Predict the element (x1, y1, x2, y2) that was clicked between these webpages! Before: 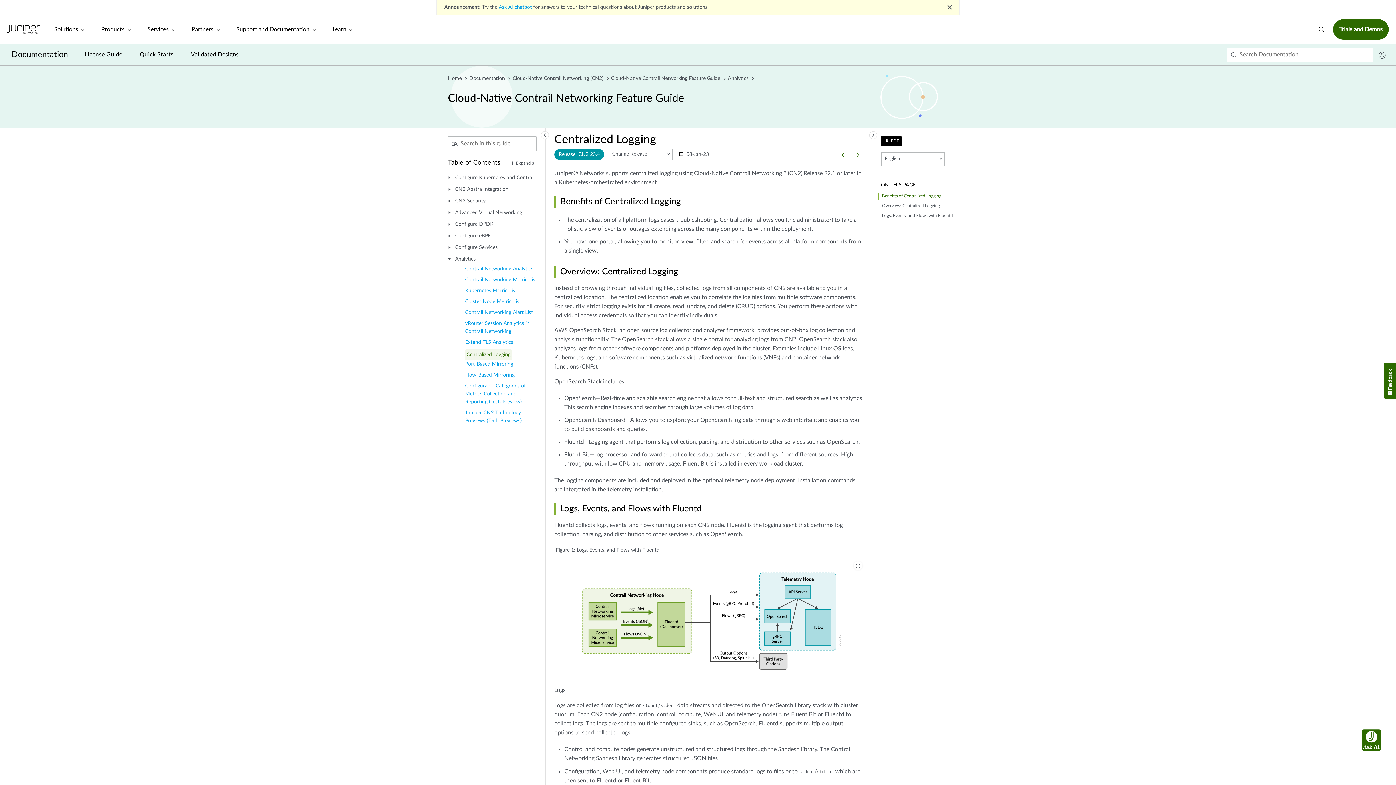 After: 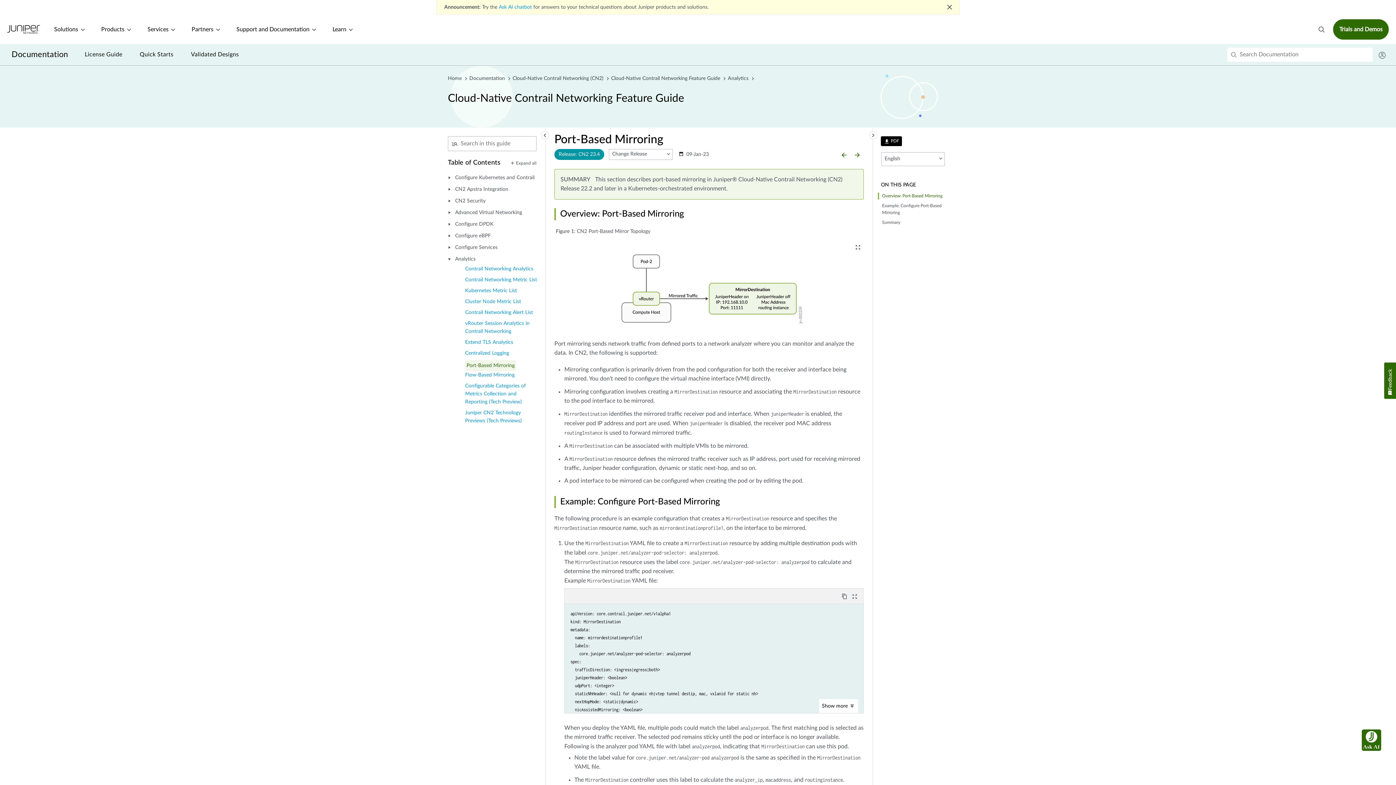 Action: label: arrow_forward bbox: (850, 148, 864, 160)